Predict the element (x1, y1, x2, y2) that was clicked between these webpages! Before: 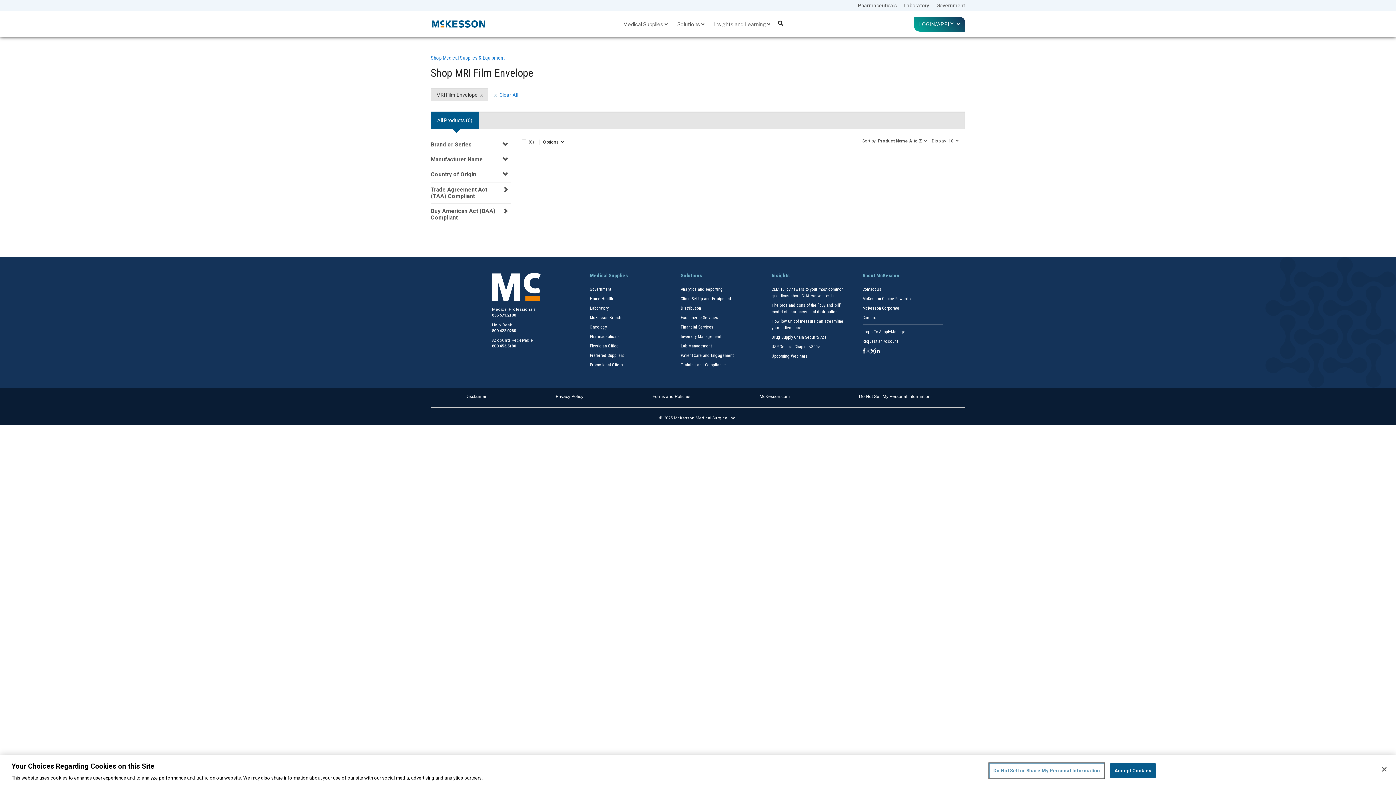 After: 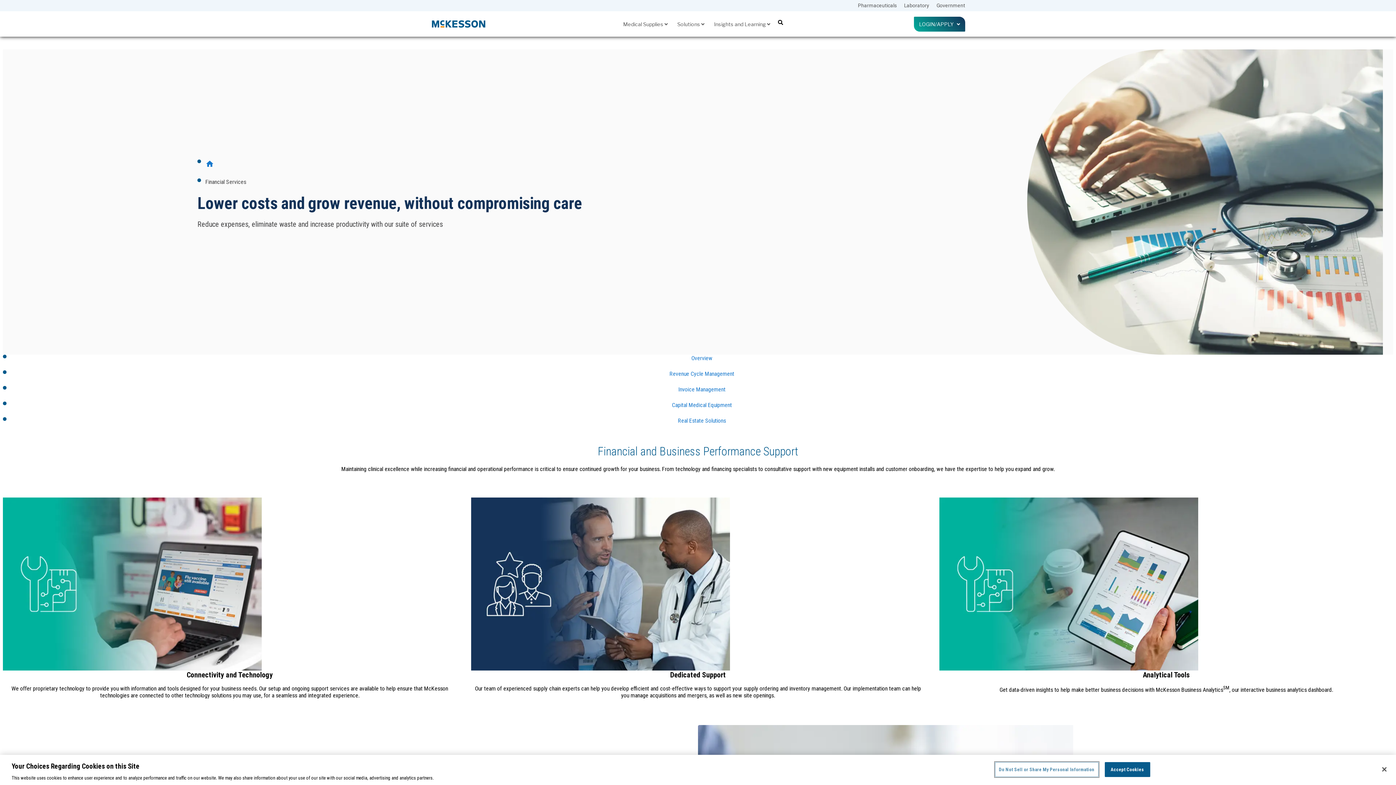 Action: bbox: (680, 324, 713, 329) label: Financial Services